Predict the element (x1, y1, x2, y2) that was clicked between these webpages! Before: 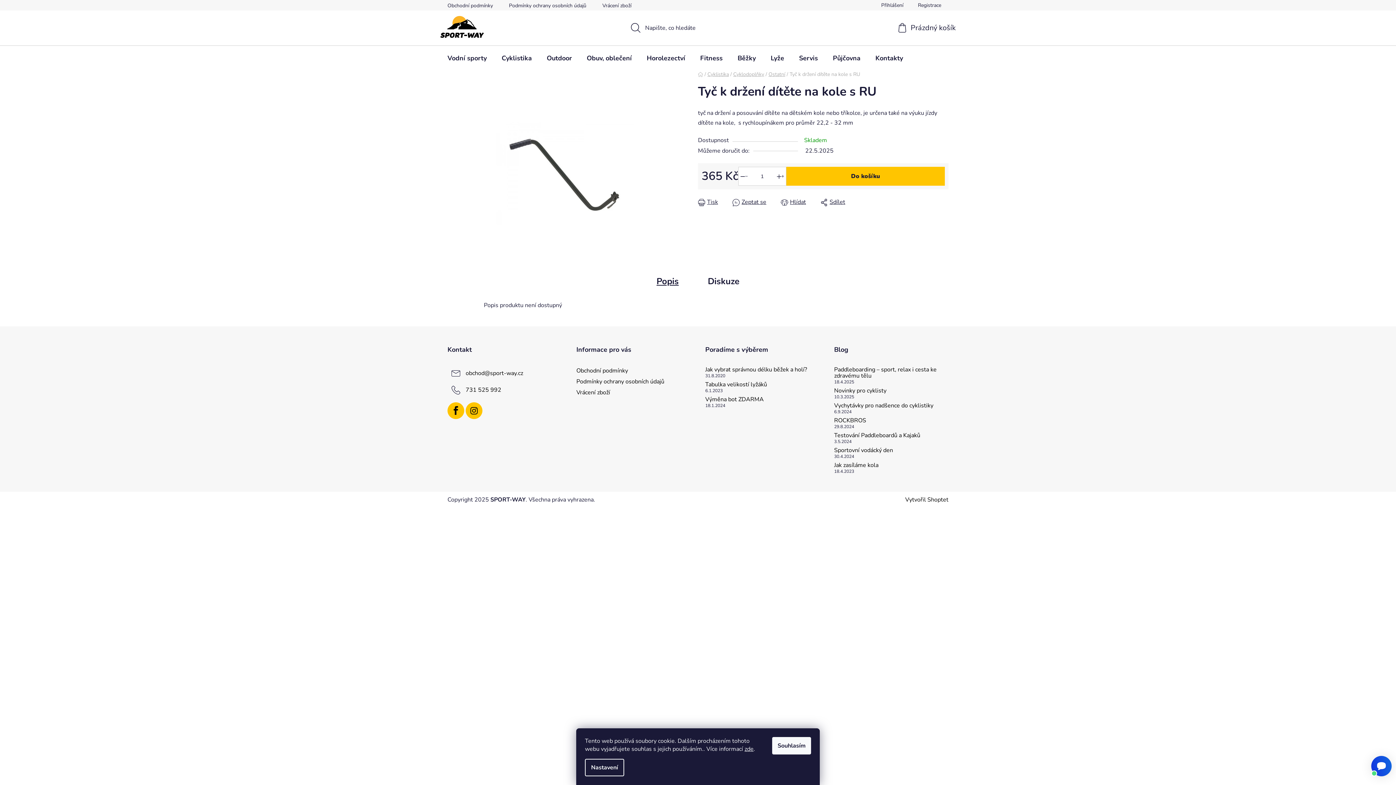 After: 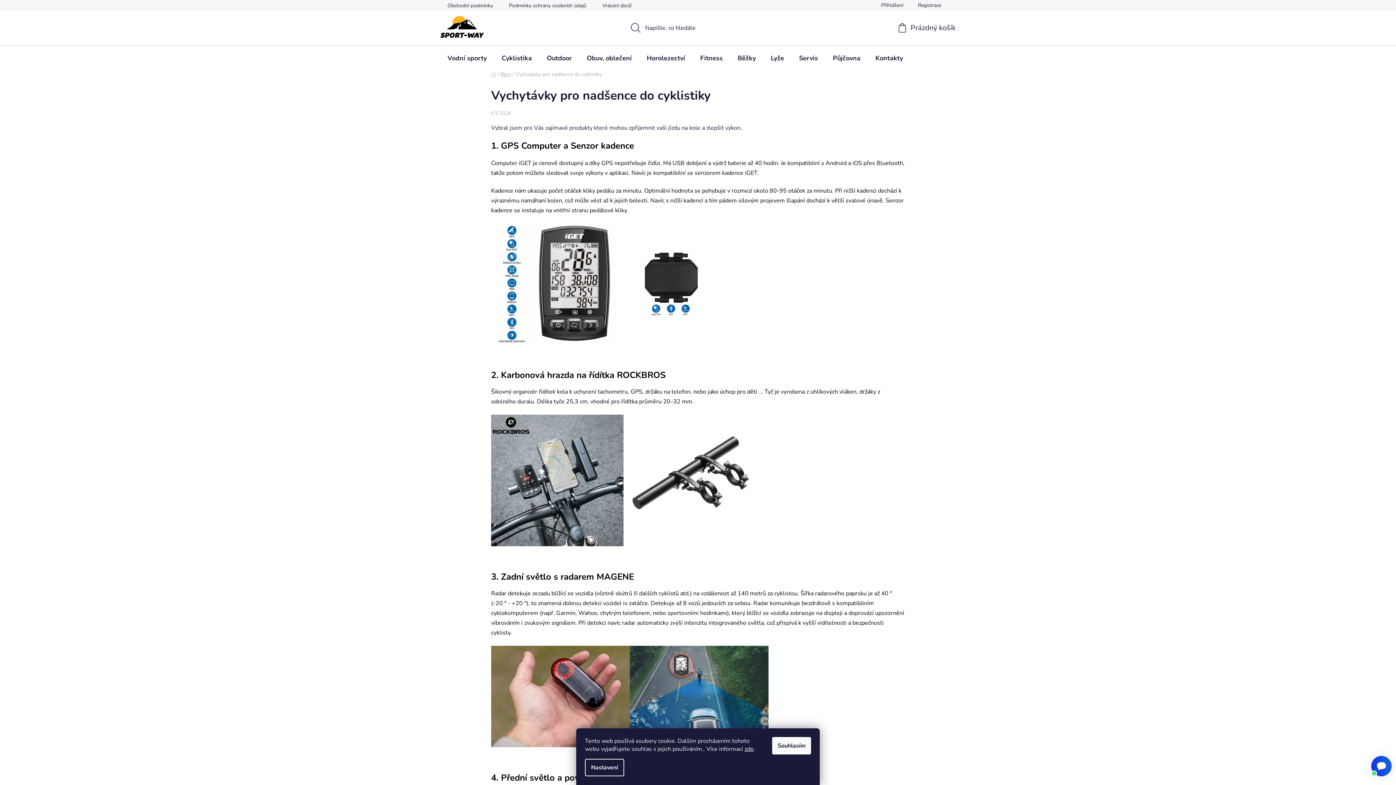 Action: bbox: (834, 401, 933, 409) label: Vychytávky pro nadšence do cyklistiky